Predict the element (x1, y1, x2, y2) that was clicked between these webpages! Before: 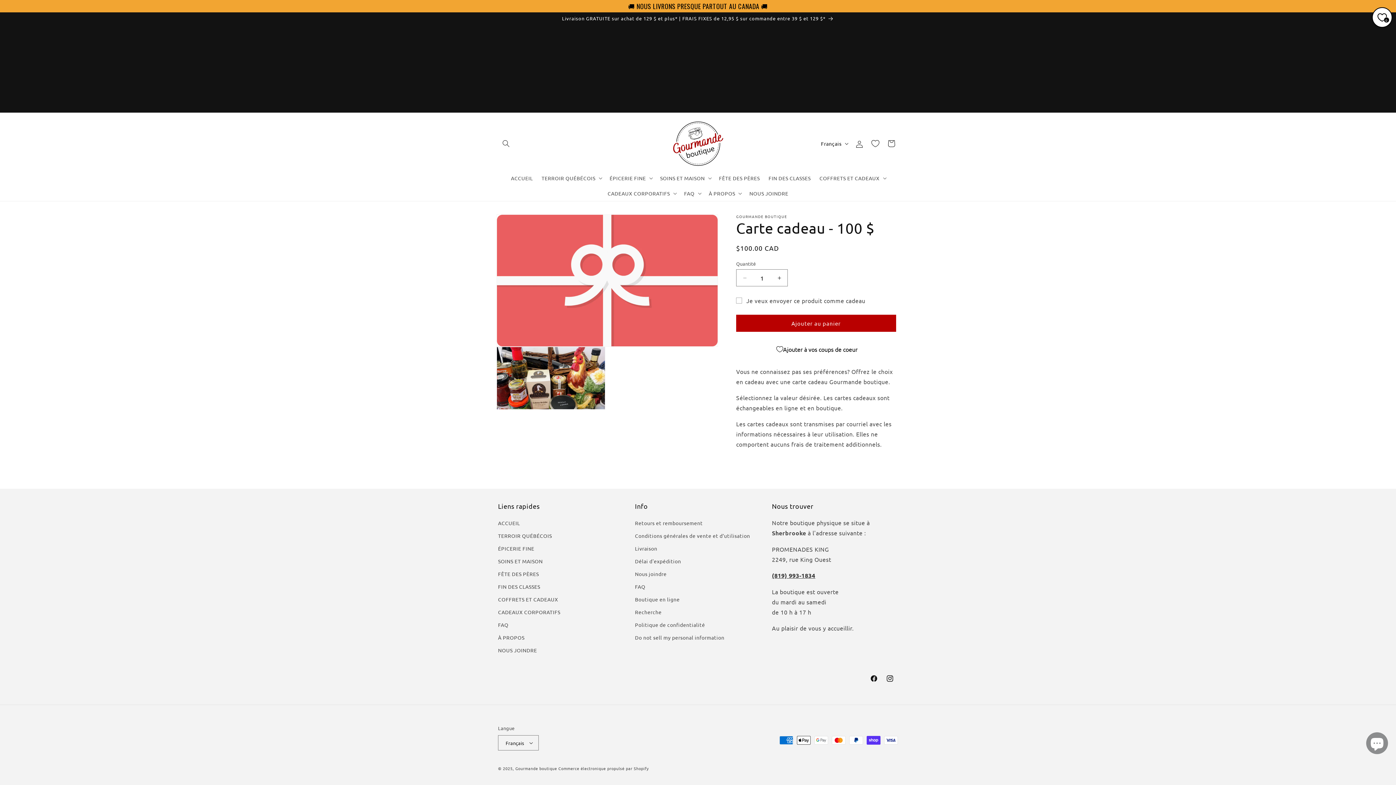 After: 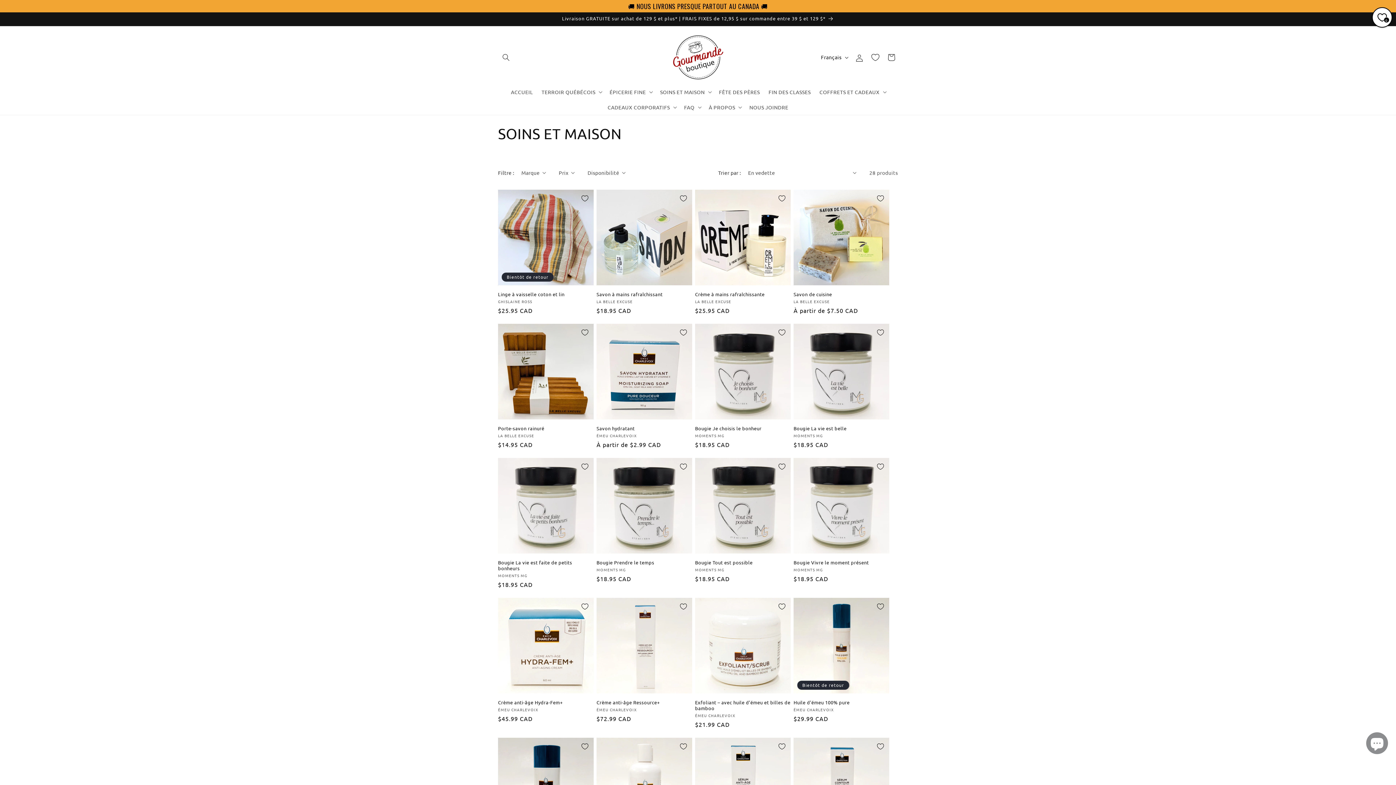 Action: label: SOINS ET MAISON bbox: (498, 555, 542, 568)